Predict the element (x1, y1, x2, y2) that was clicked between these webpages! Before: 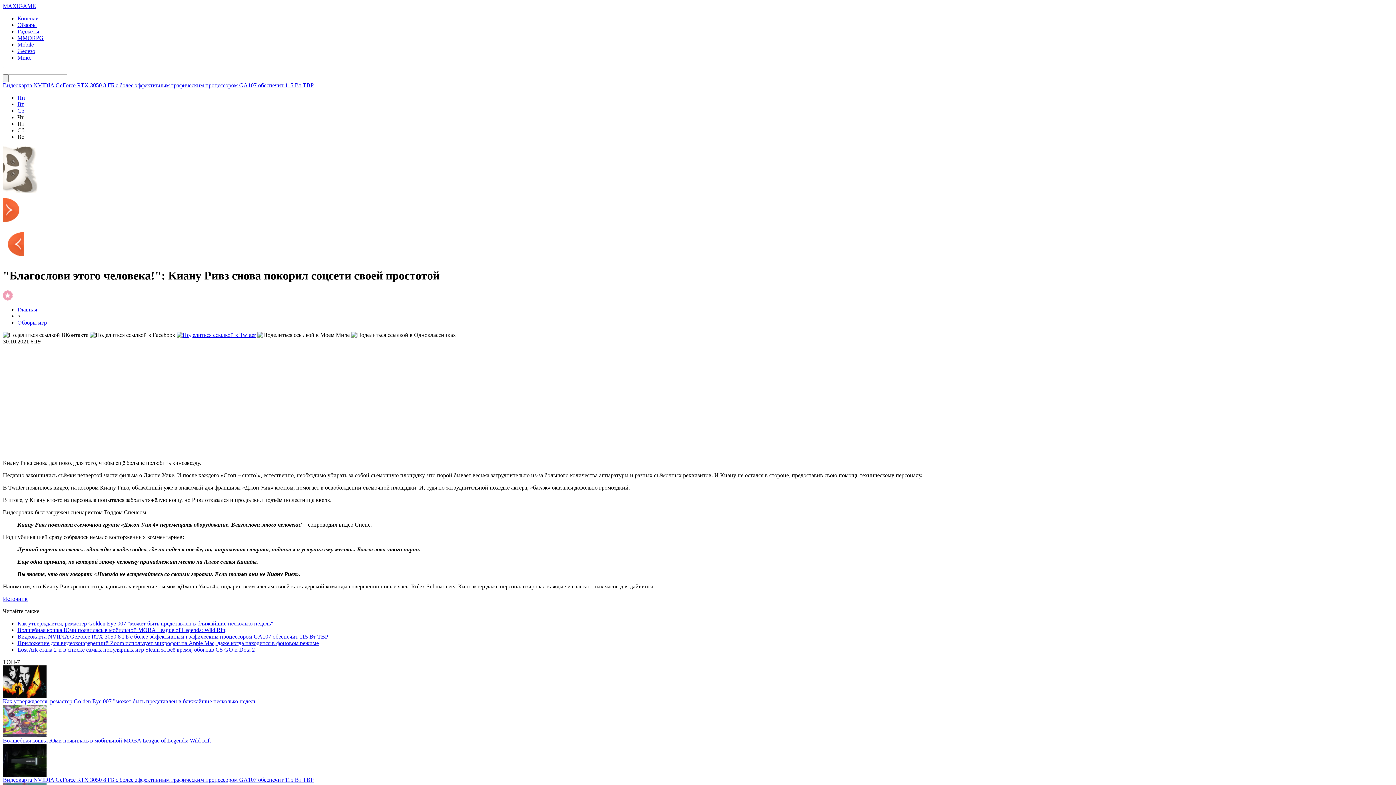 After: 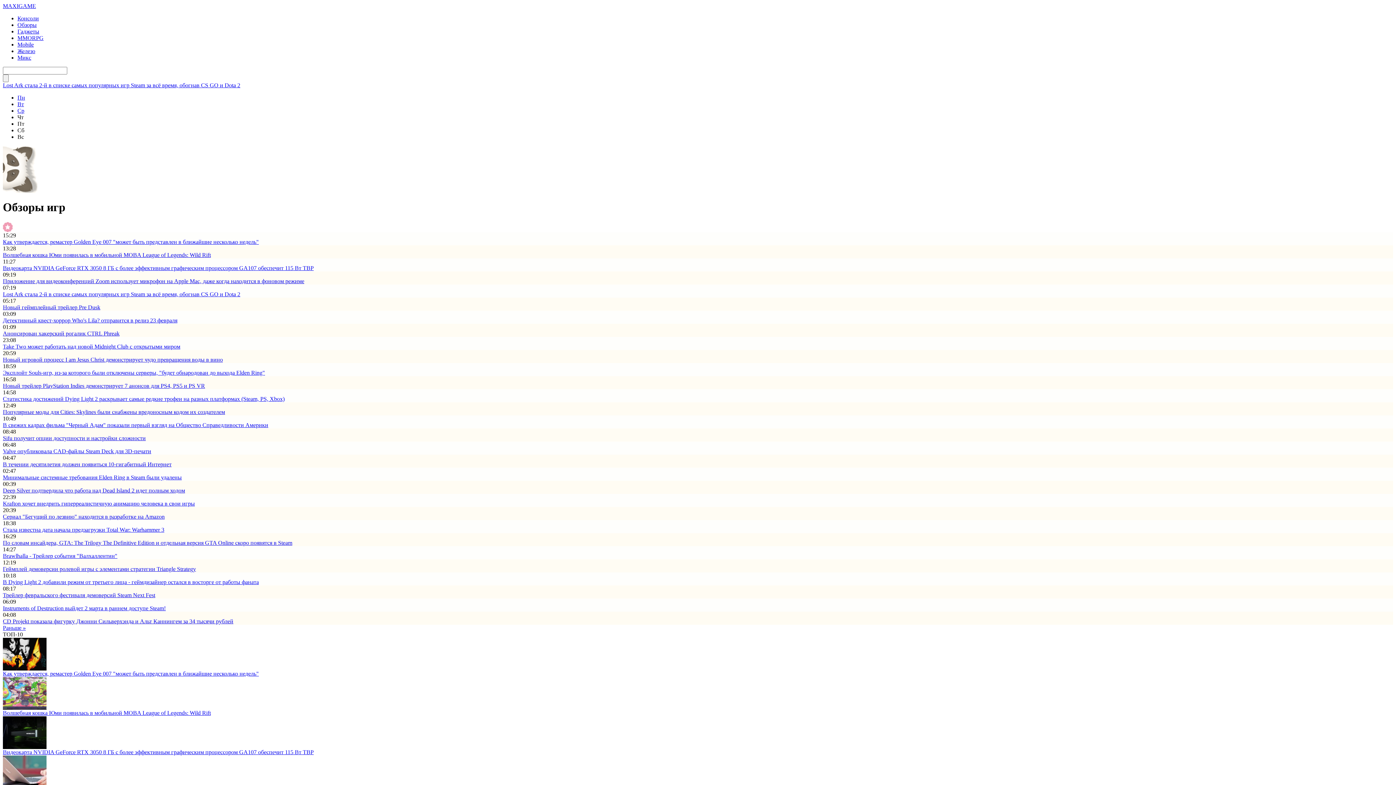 Action: bbox: (17, 21, 36, 28) label: Обзоры